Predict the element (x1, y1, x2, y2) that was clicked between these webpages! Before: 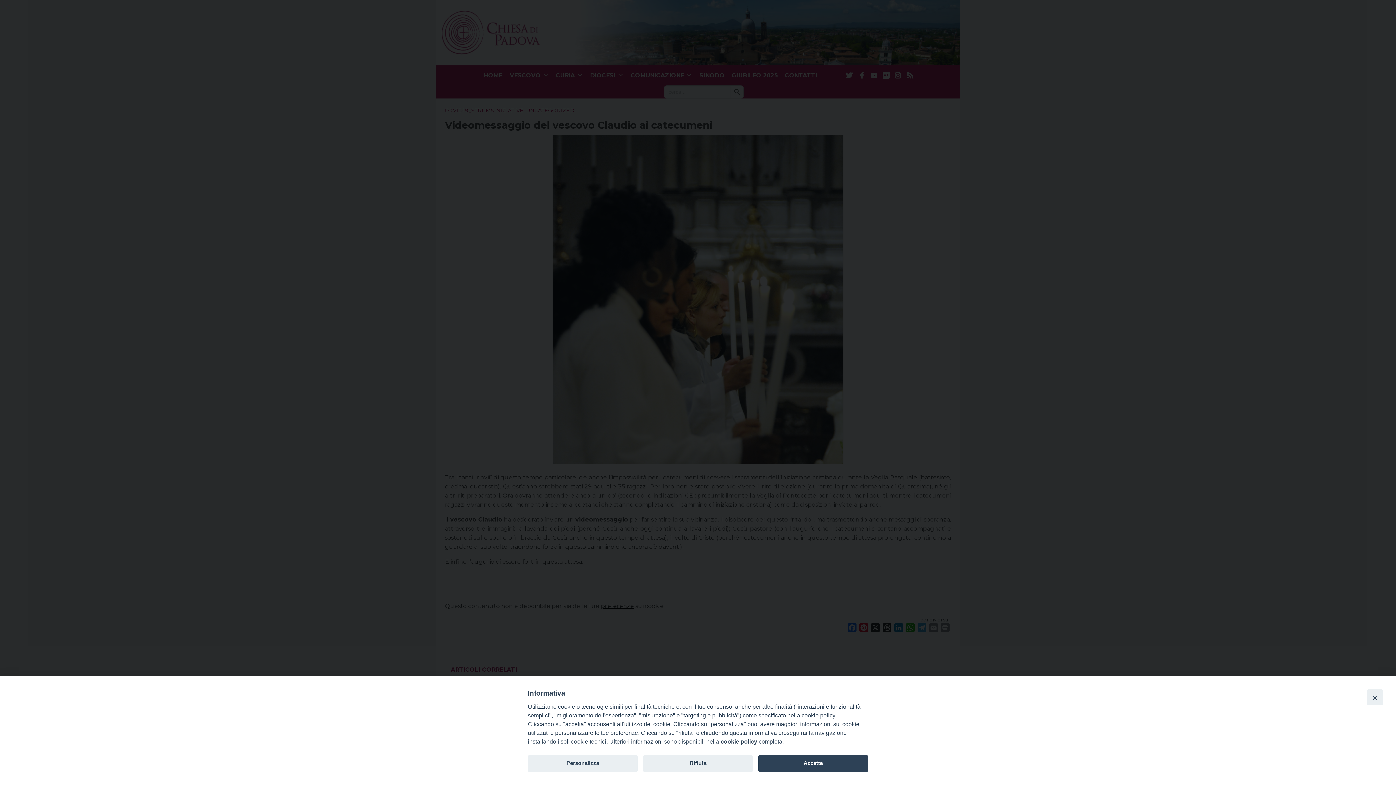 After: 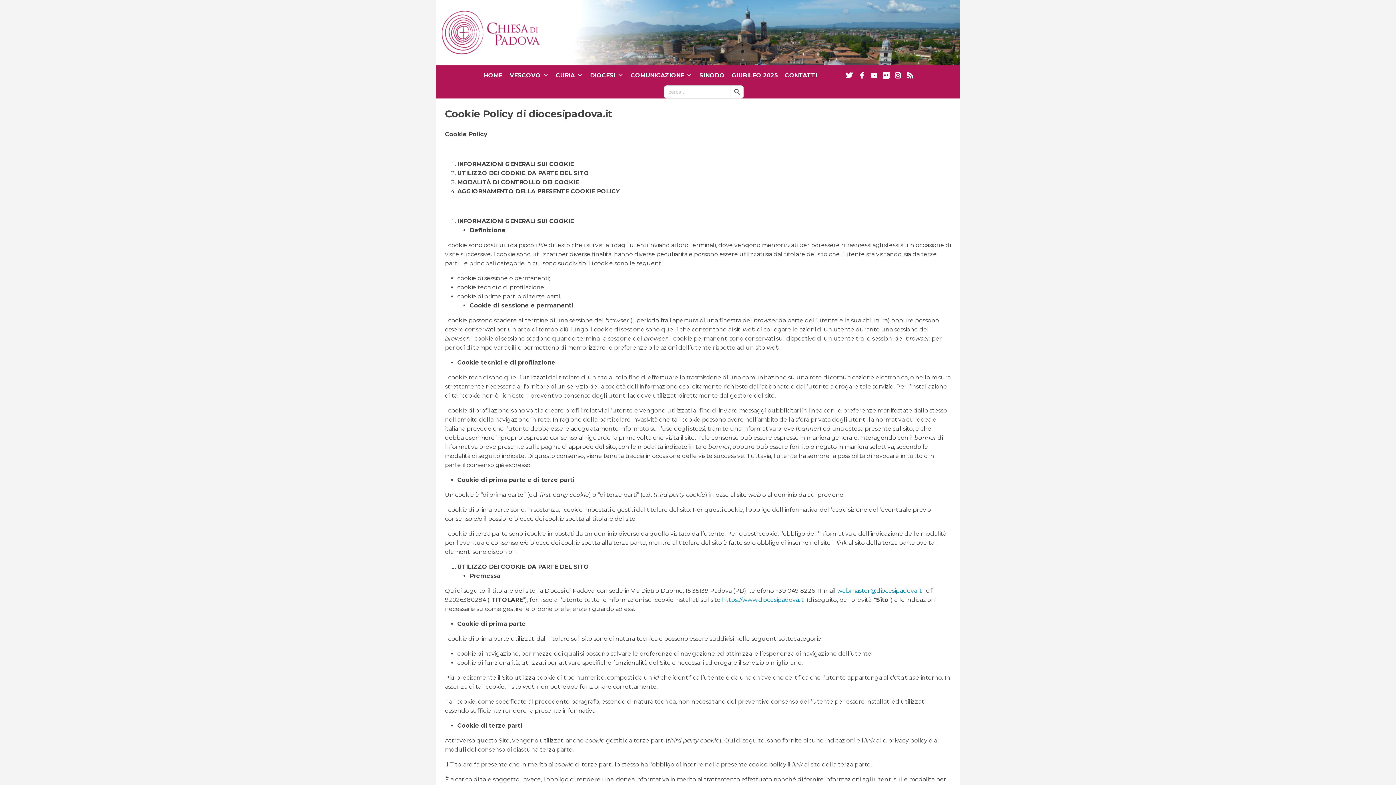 Action: label: cookie policy bbox: (720, 738, 757, 745)